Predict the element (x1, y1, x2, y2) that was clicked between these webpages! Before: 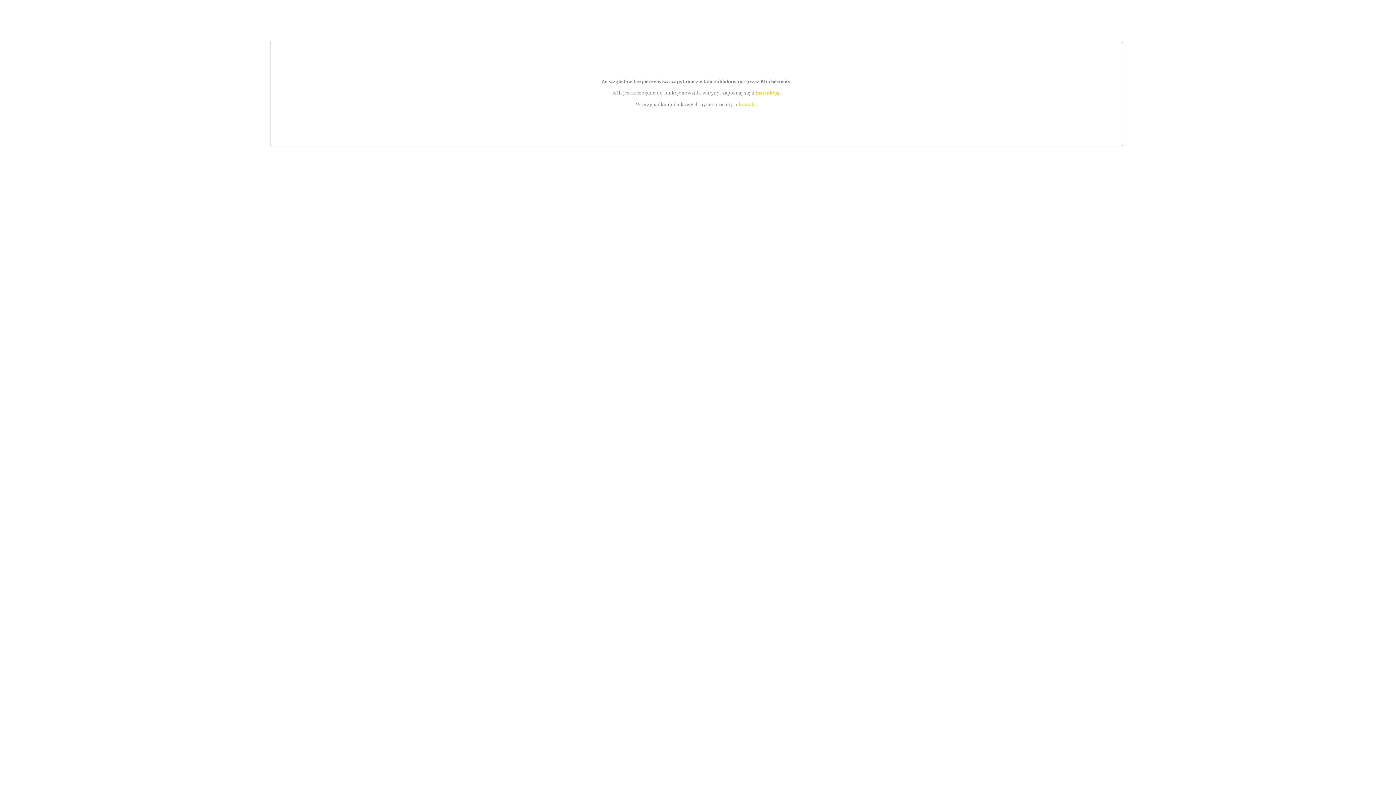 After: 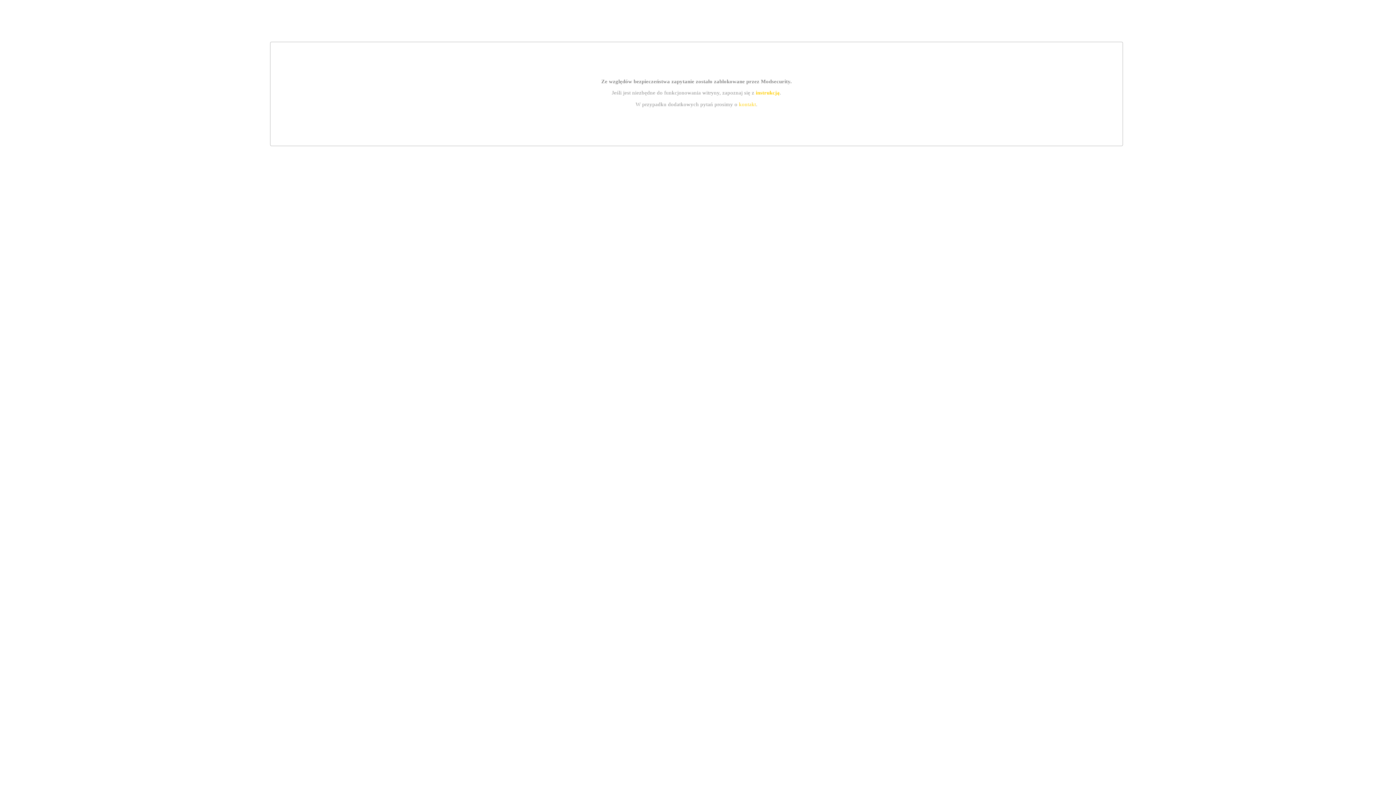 Action: label: instrukcją bbox: (755, 89, 779, 95)